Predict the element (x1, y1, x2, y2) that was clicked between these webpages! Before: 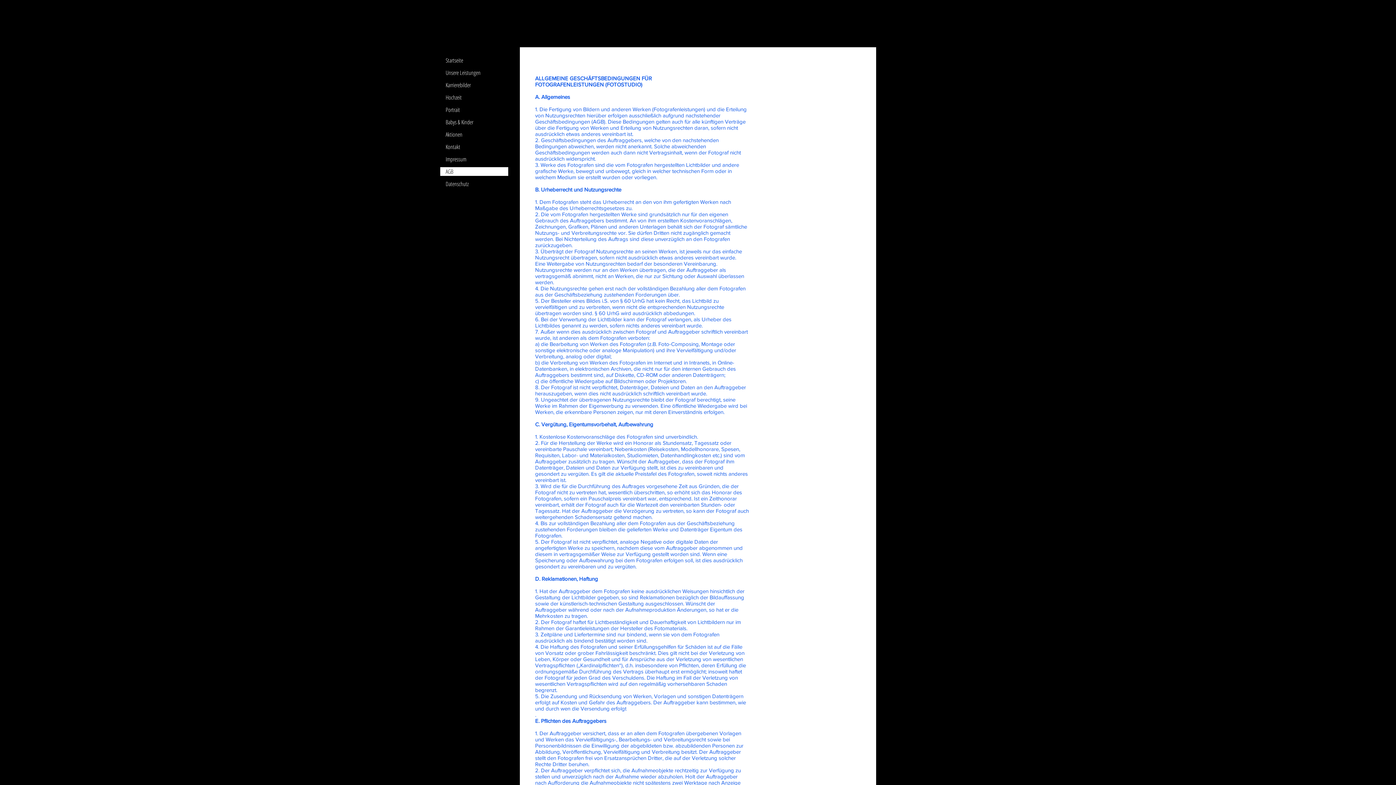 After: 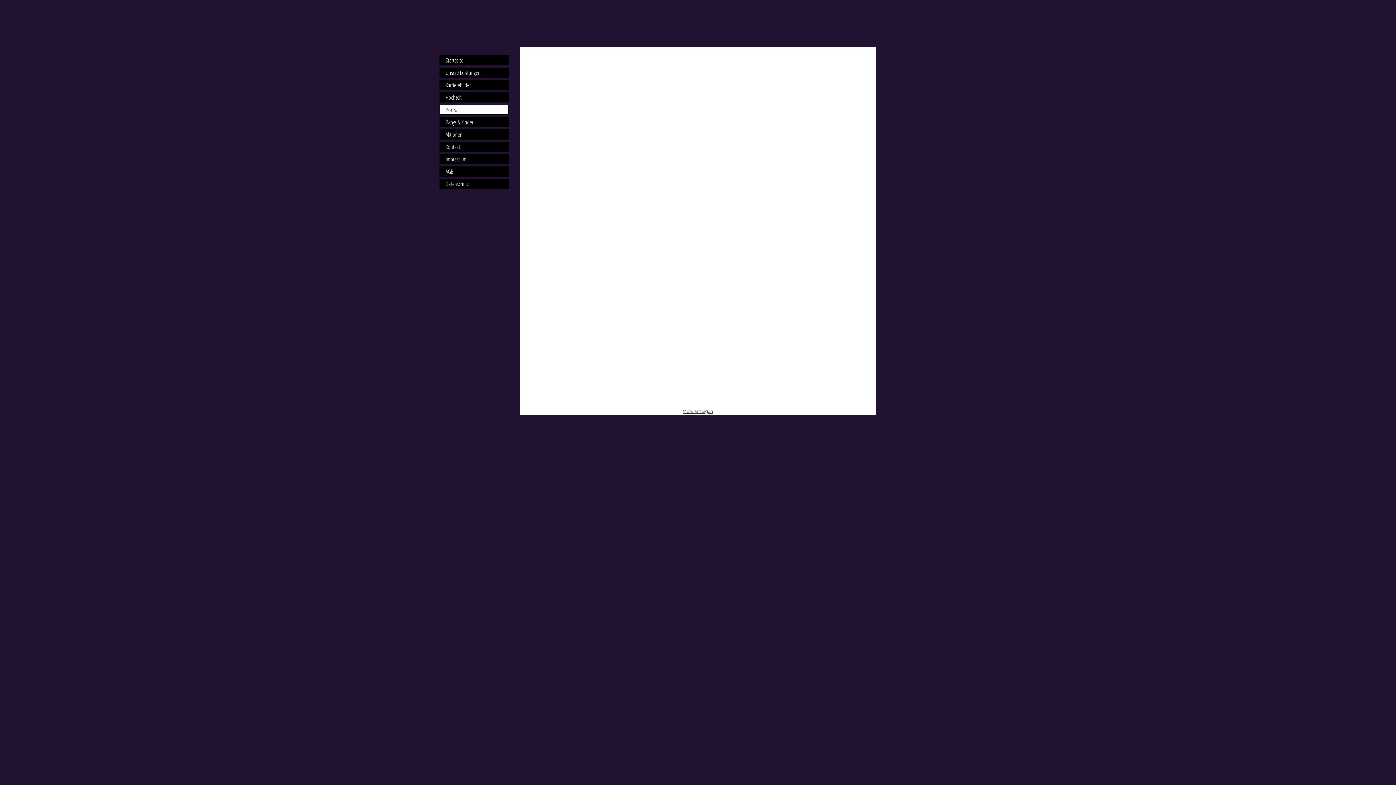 Action: bbox: (440, 105, 508, 114) label: Portrait